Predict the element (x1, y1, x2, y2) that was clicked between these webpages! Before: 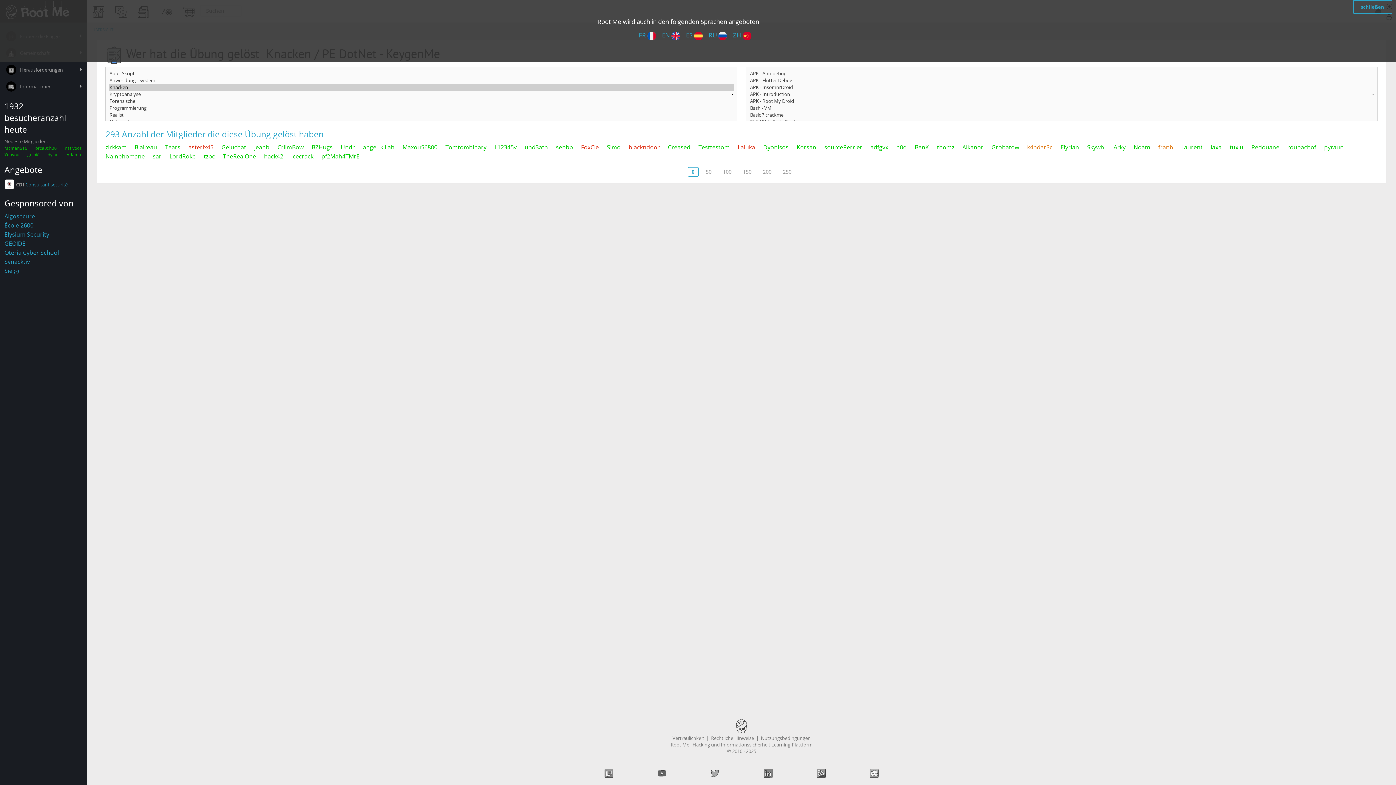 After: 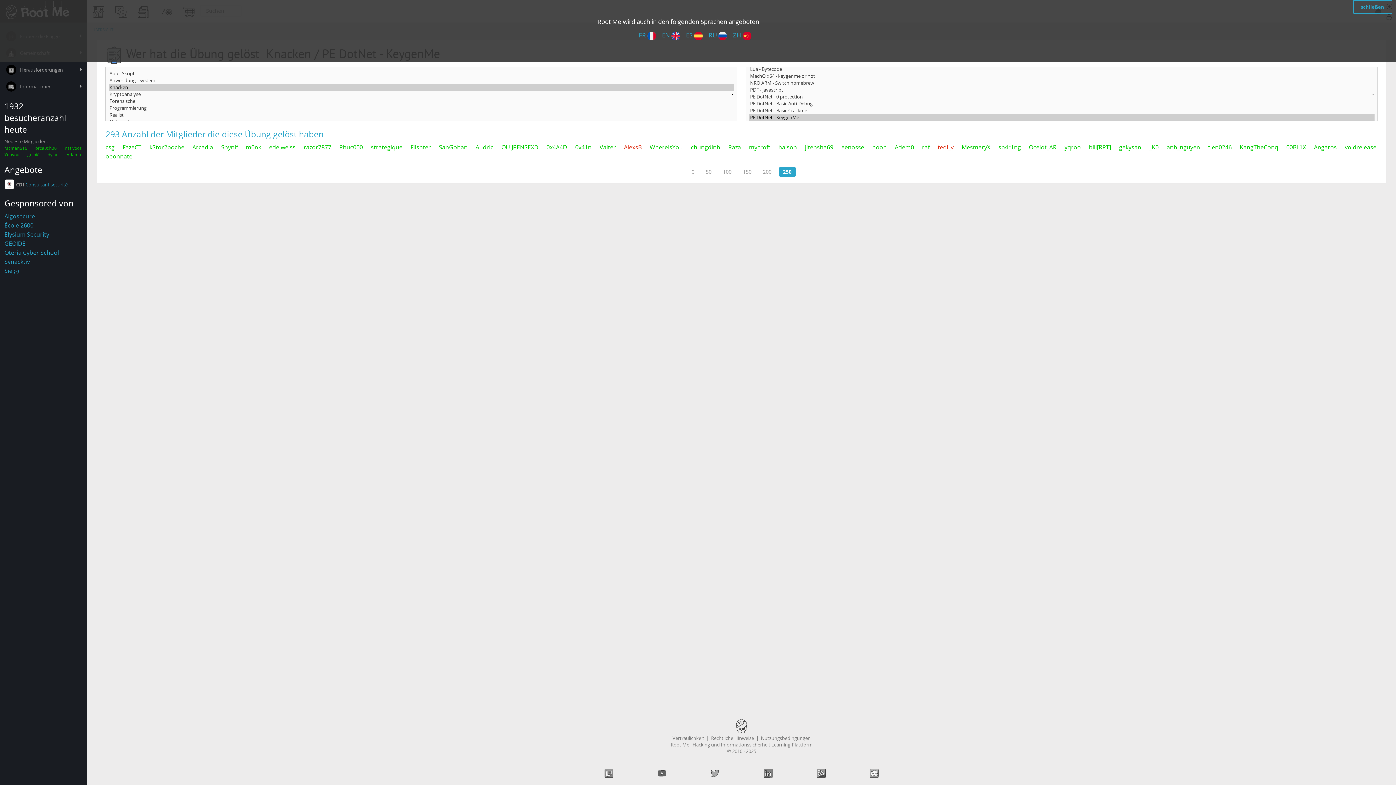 Action: bbox: (779, 167, 795, 176) label: 250